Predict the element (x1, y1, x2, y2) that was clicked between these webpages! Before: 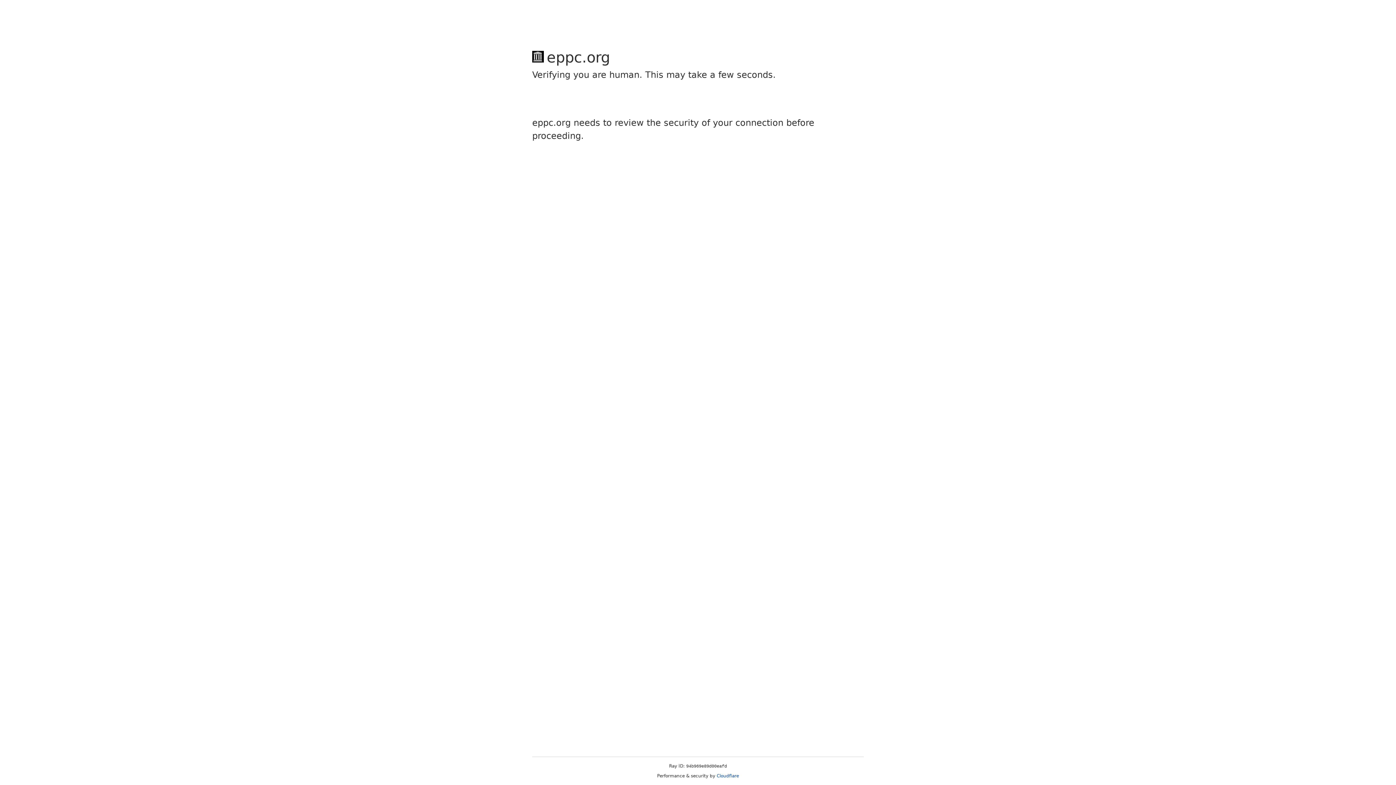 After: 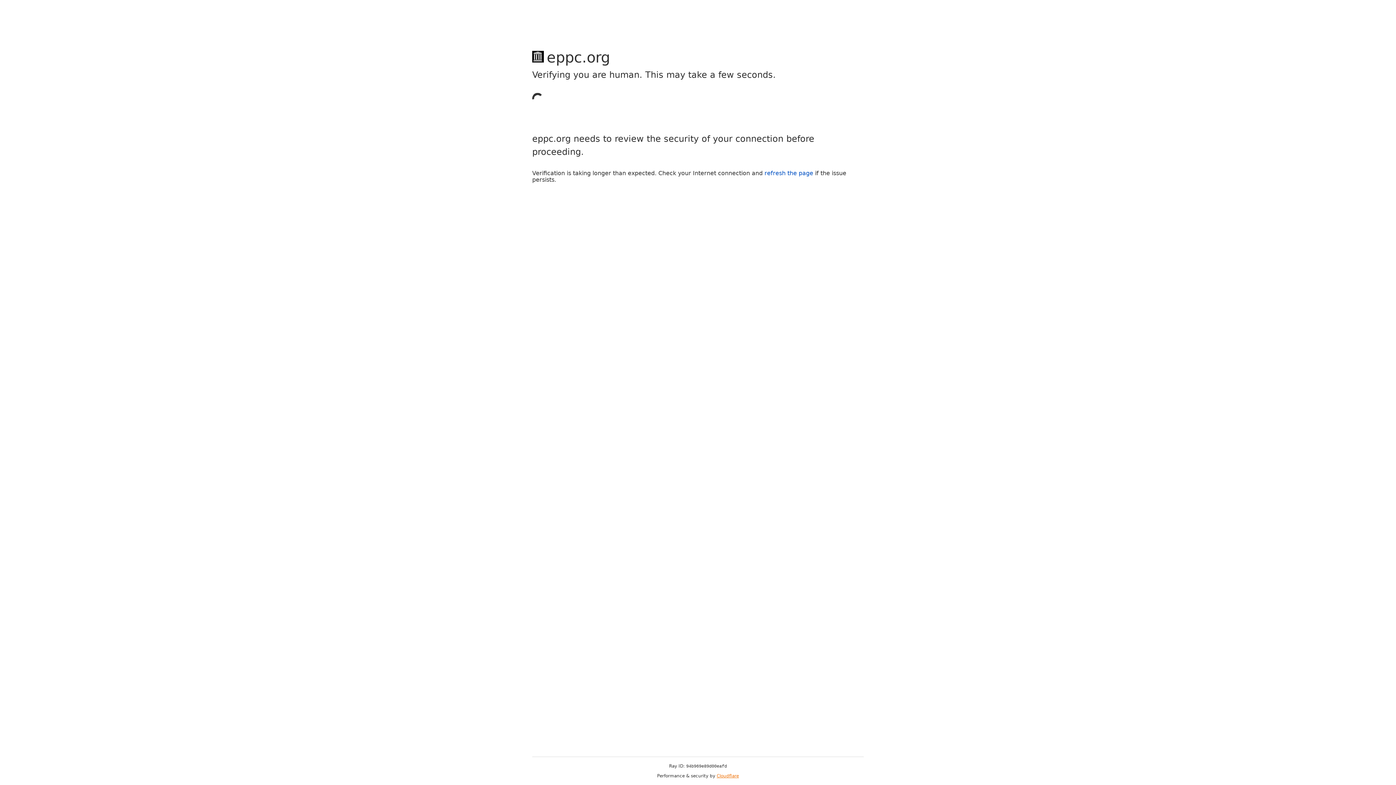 Action: bbox: (716, 773, 739, 778) label: Cloudflare